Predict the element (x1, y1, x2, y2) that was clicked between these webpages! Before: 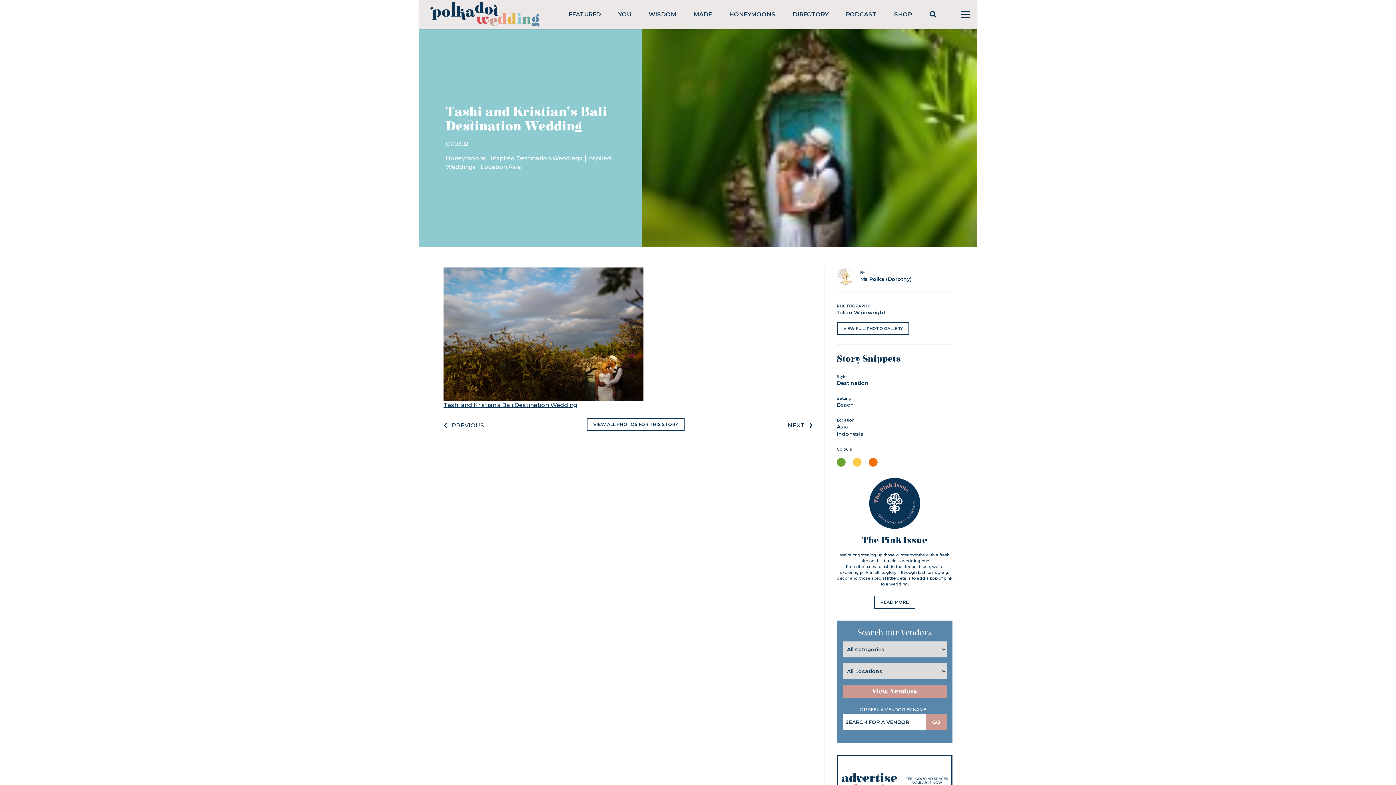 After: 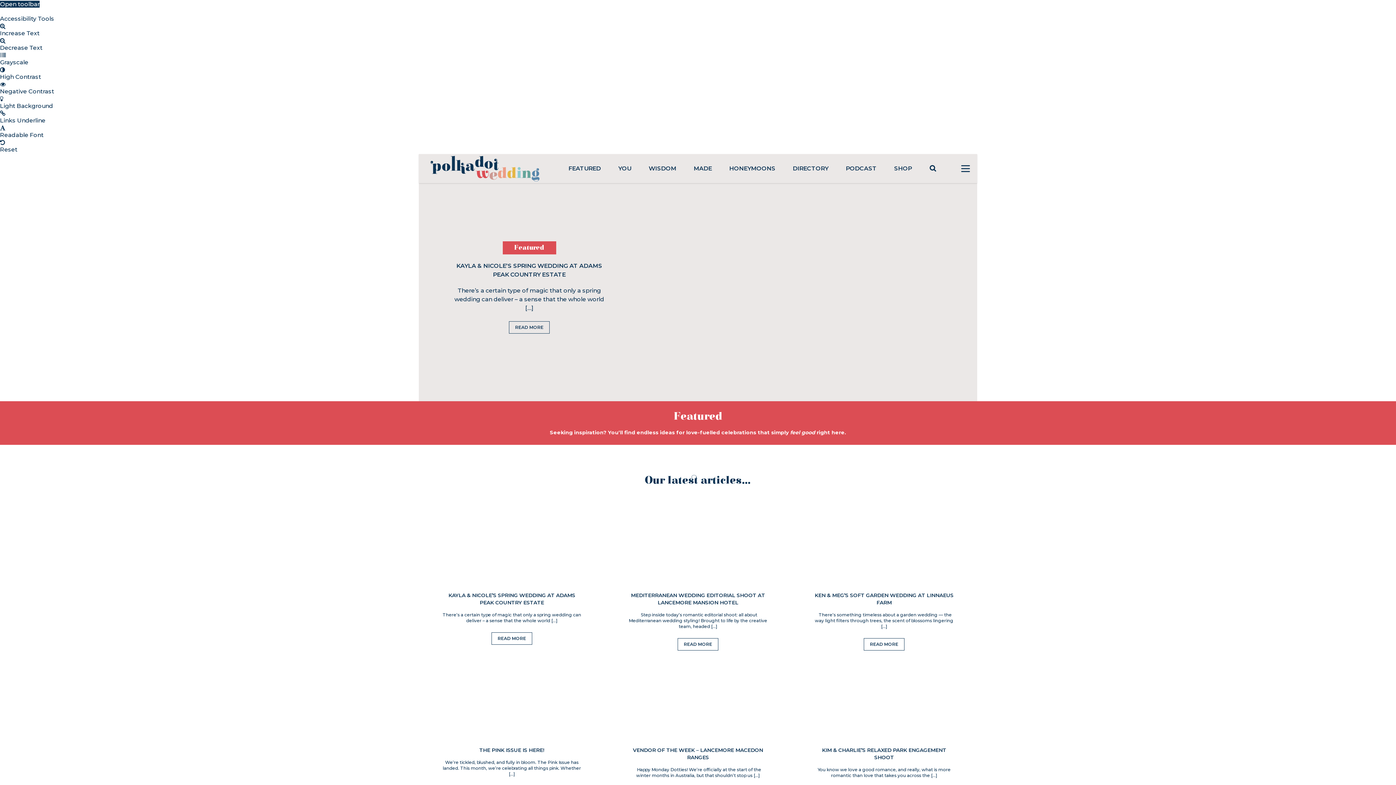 Action: bbox: (568, 10, 601, 17) label: FEATURED